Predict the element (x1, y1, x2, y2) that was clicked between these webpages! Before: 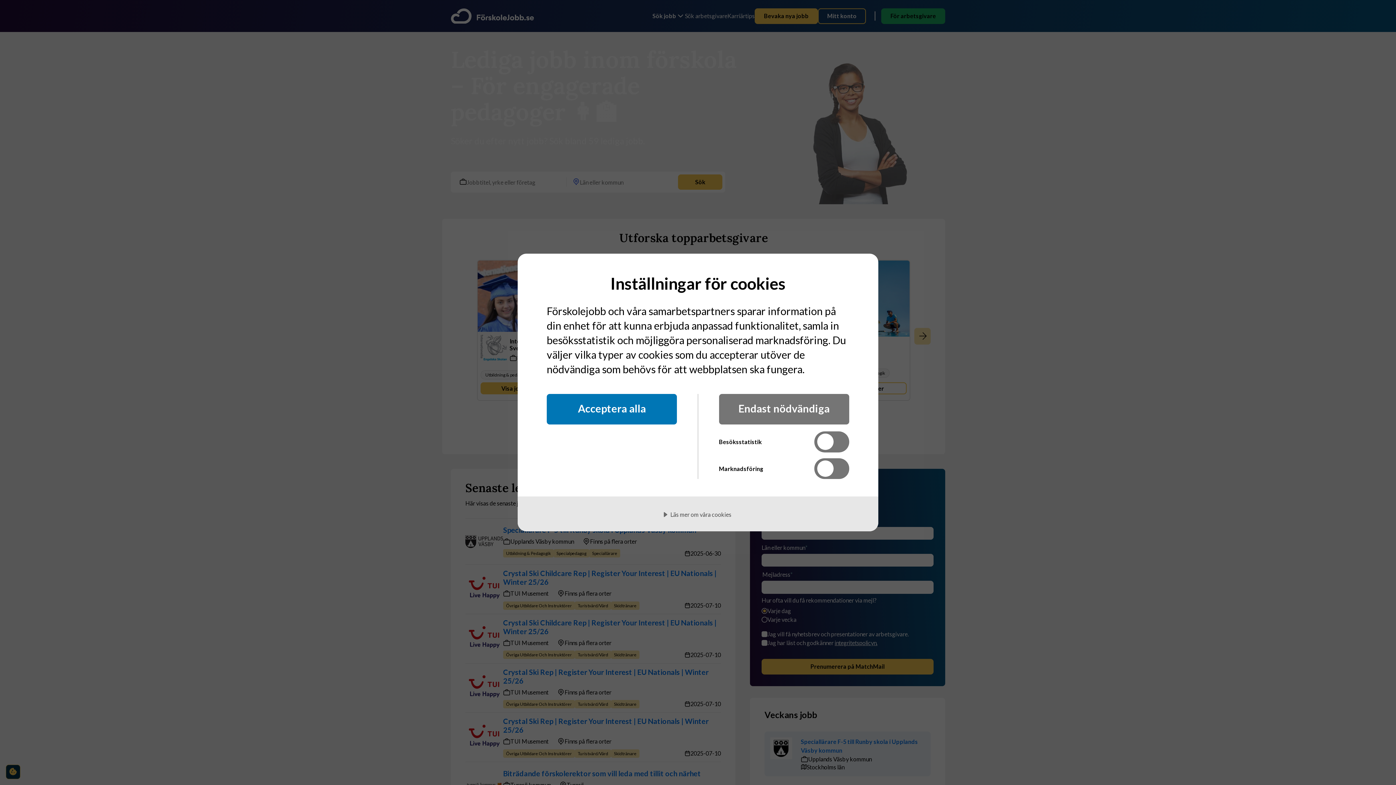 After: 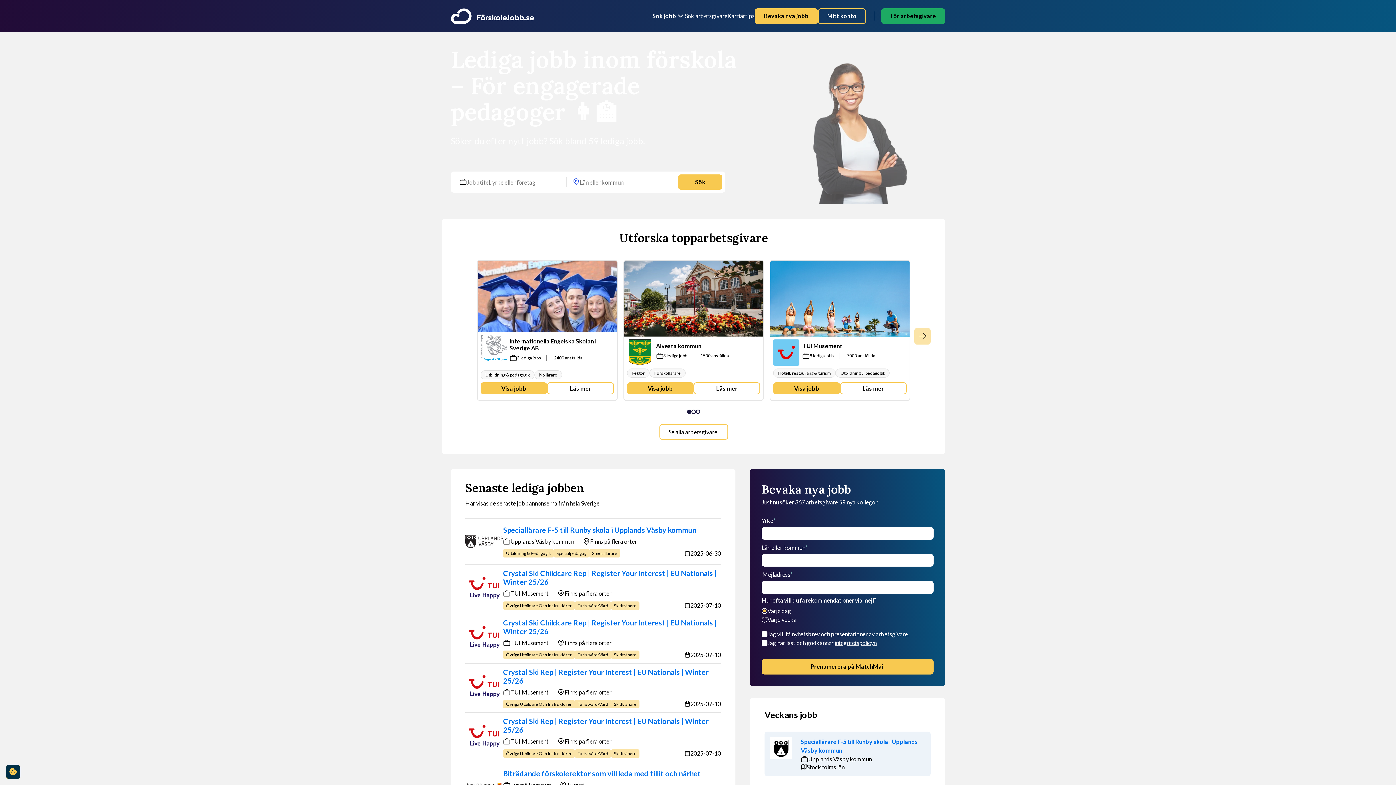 Action: label: Endast nödvändiga bbox: (719, 394, 849, 424)